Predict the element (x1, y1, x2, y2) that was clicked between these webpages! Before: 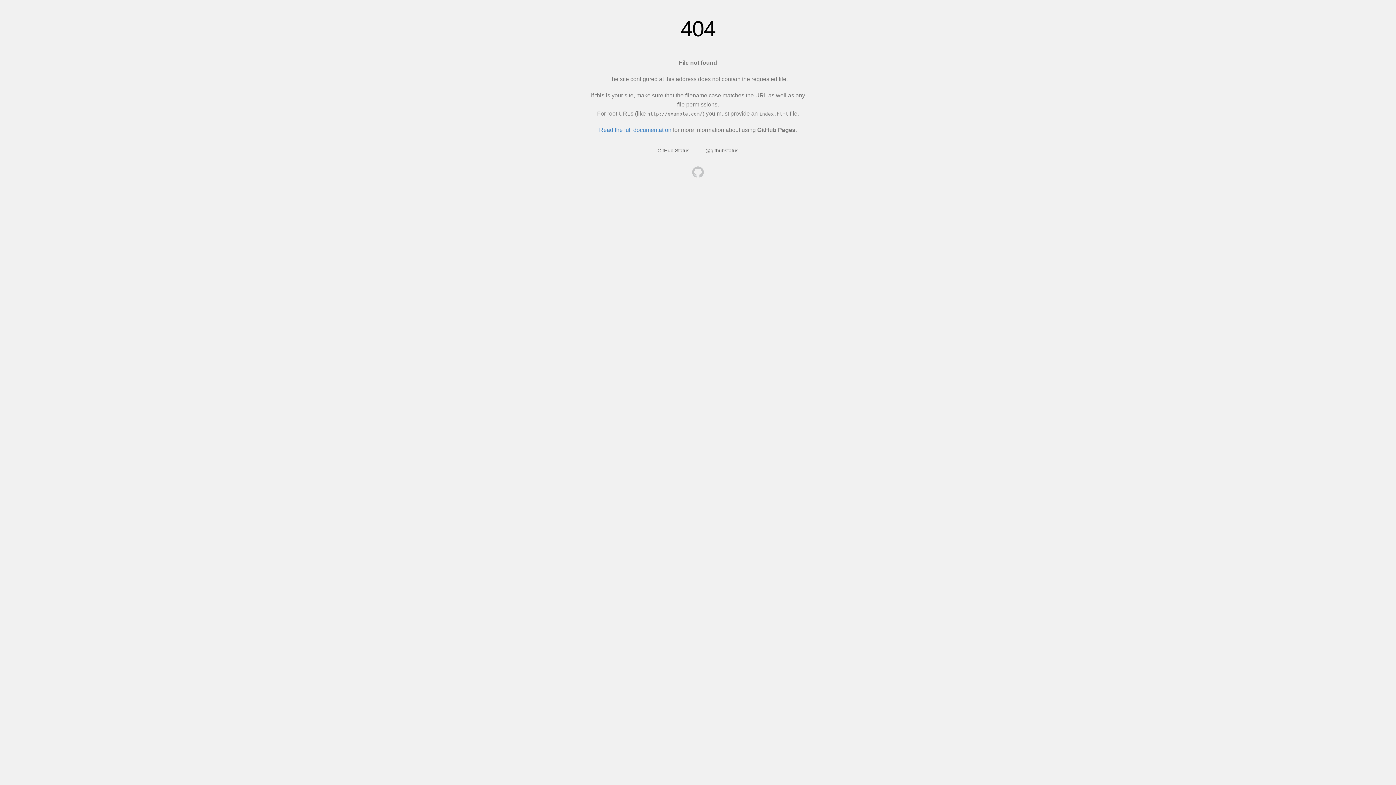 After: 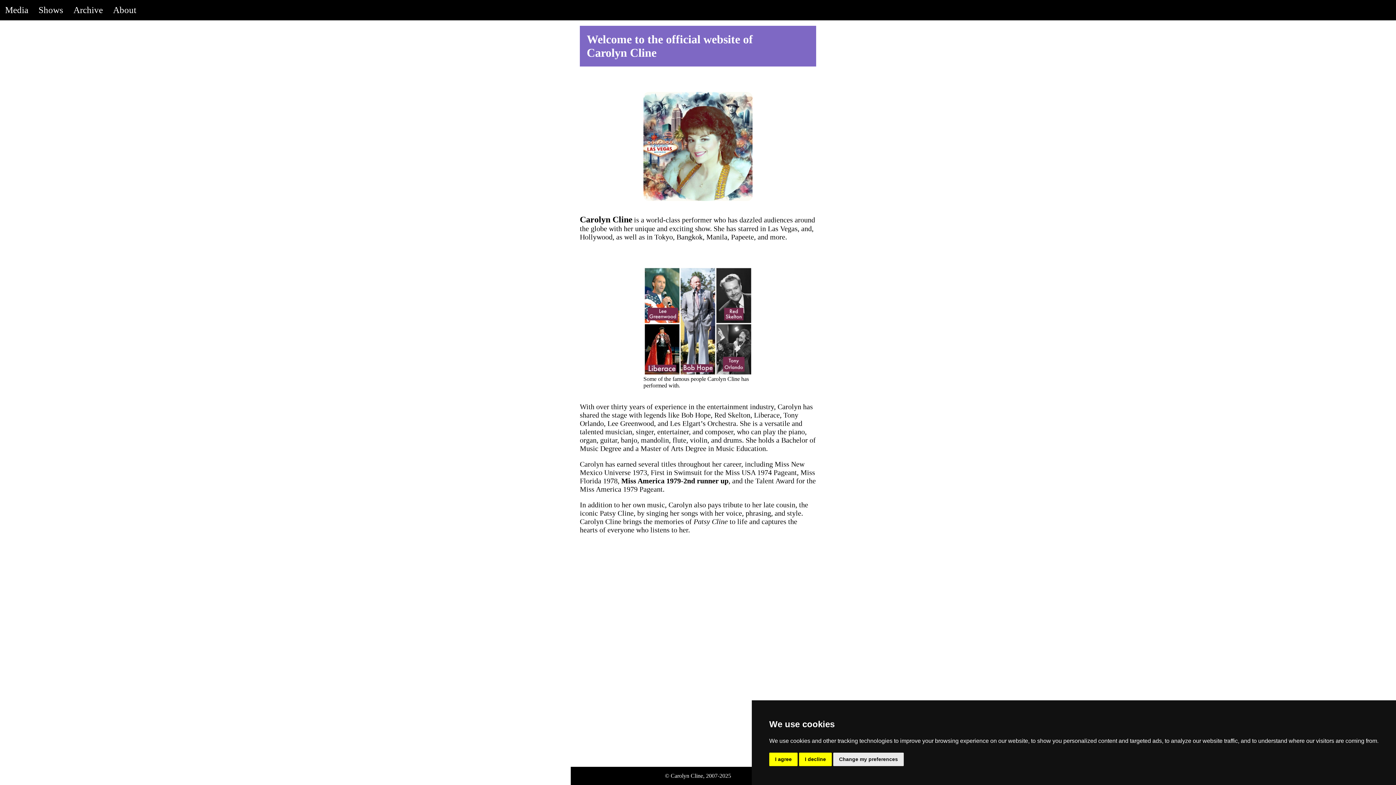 Action: bbox: (692, 166, 704, 179)